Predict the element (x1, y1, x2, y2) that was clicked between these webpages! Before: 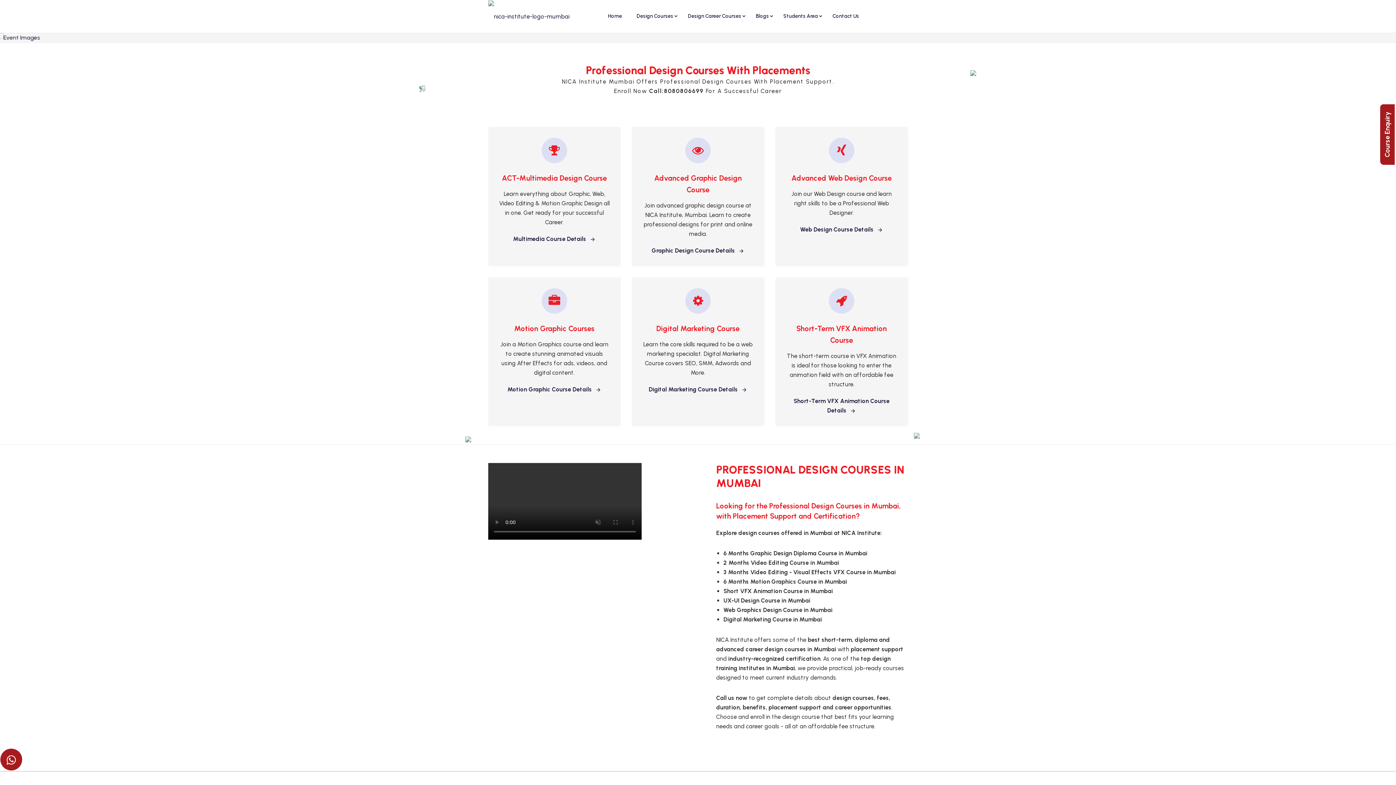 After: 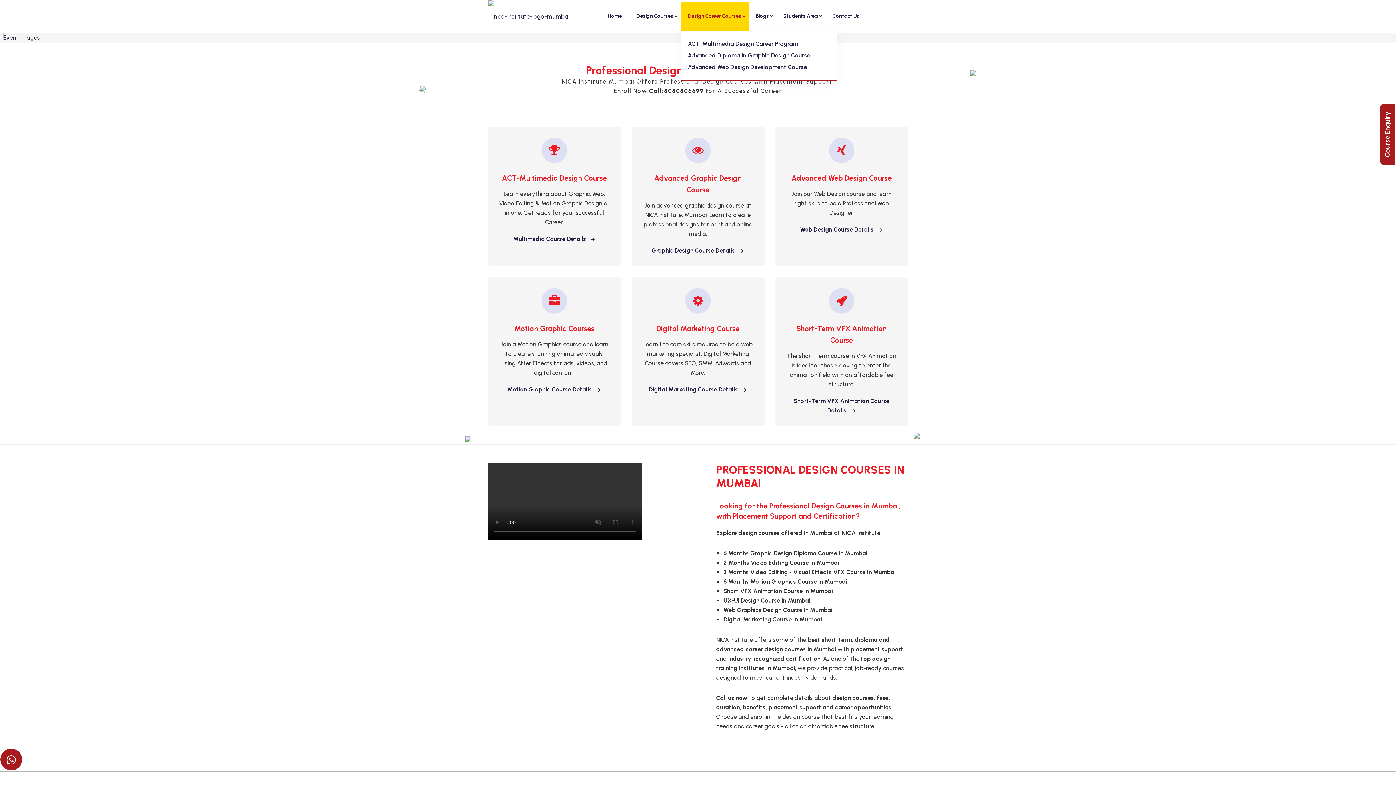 Action: bbox: (680, 1, 748, 30) label: Design Career Courses